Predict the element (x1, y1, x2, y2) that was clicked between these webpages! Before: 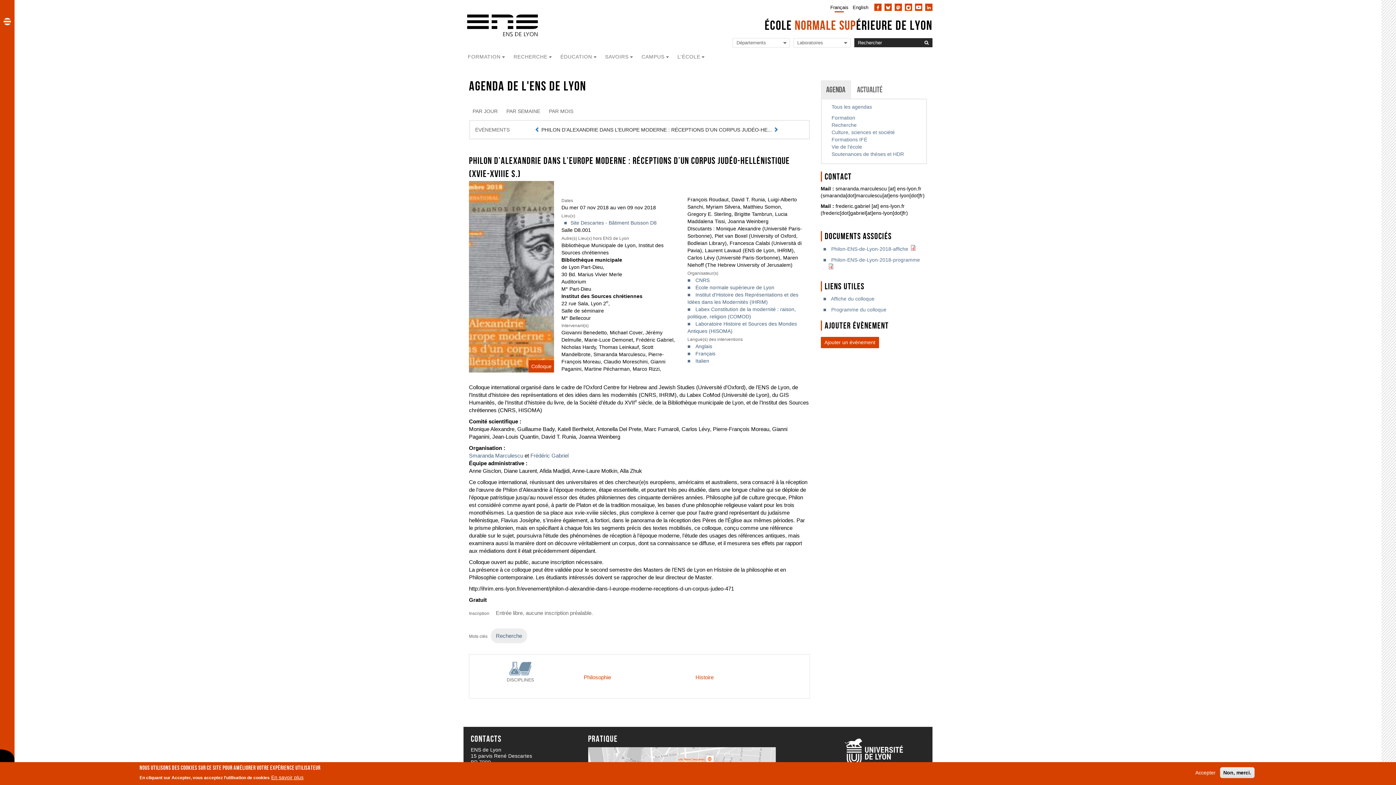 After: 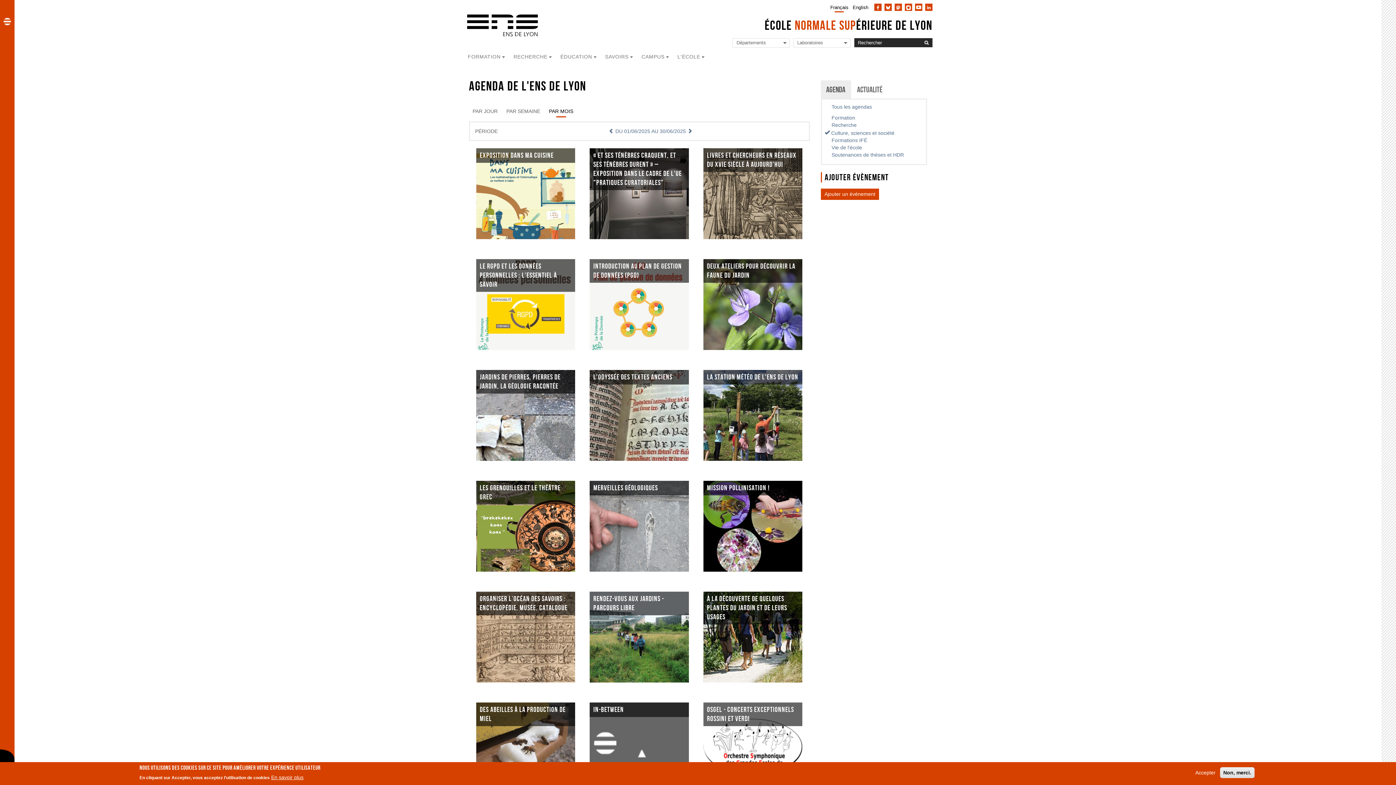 Action: label: Culture, sciences et société bbox: (828, 129, 895, 135)